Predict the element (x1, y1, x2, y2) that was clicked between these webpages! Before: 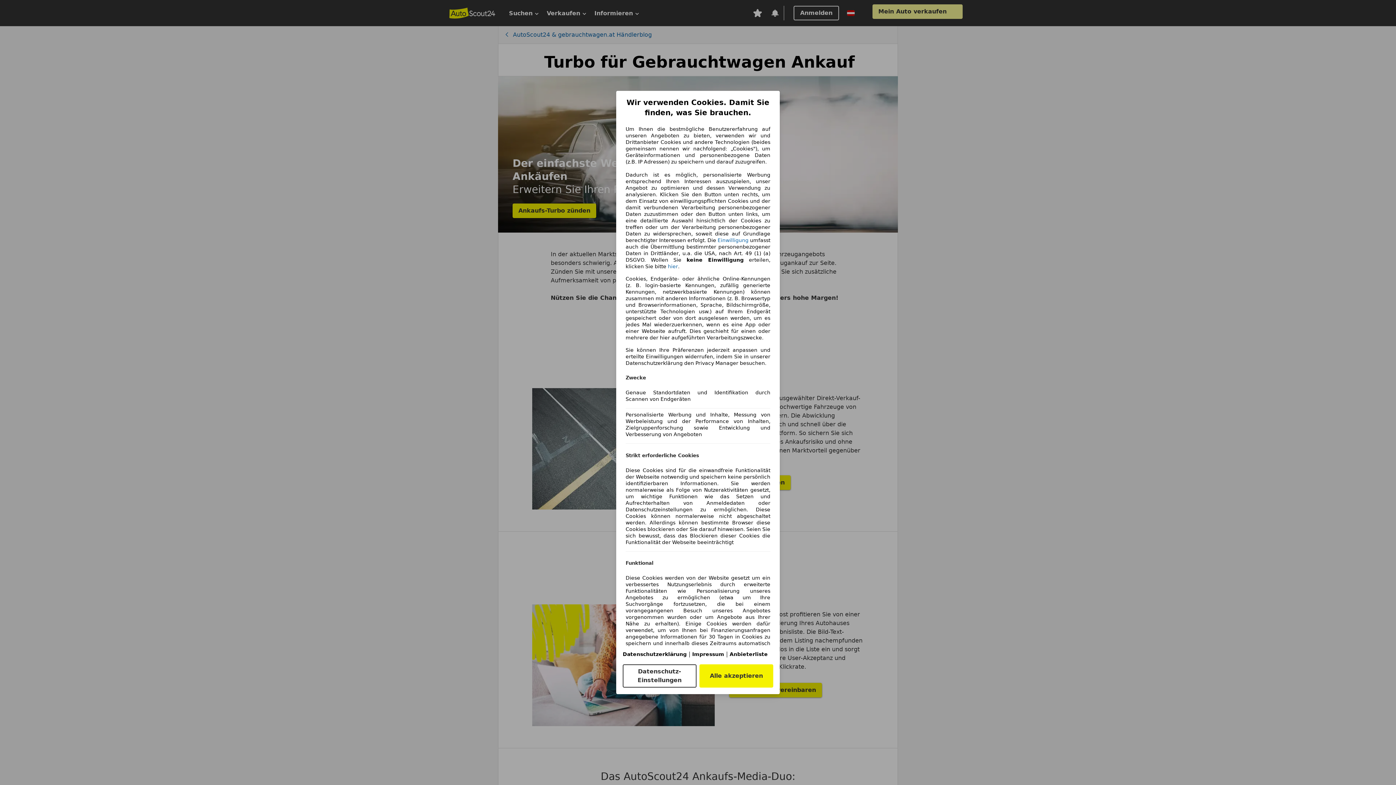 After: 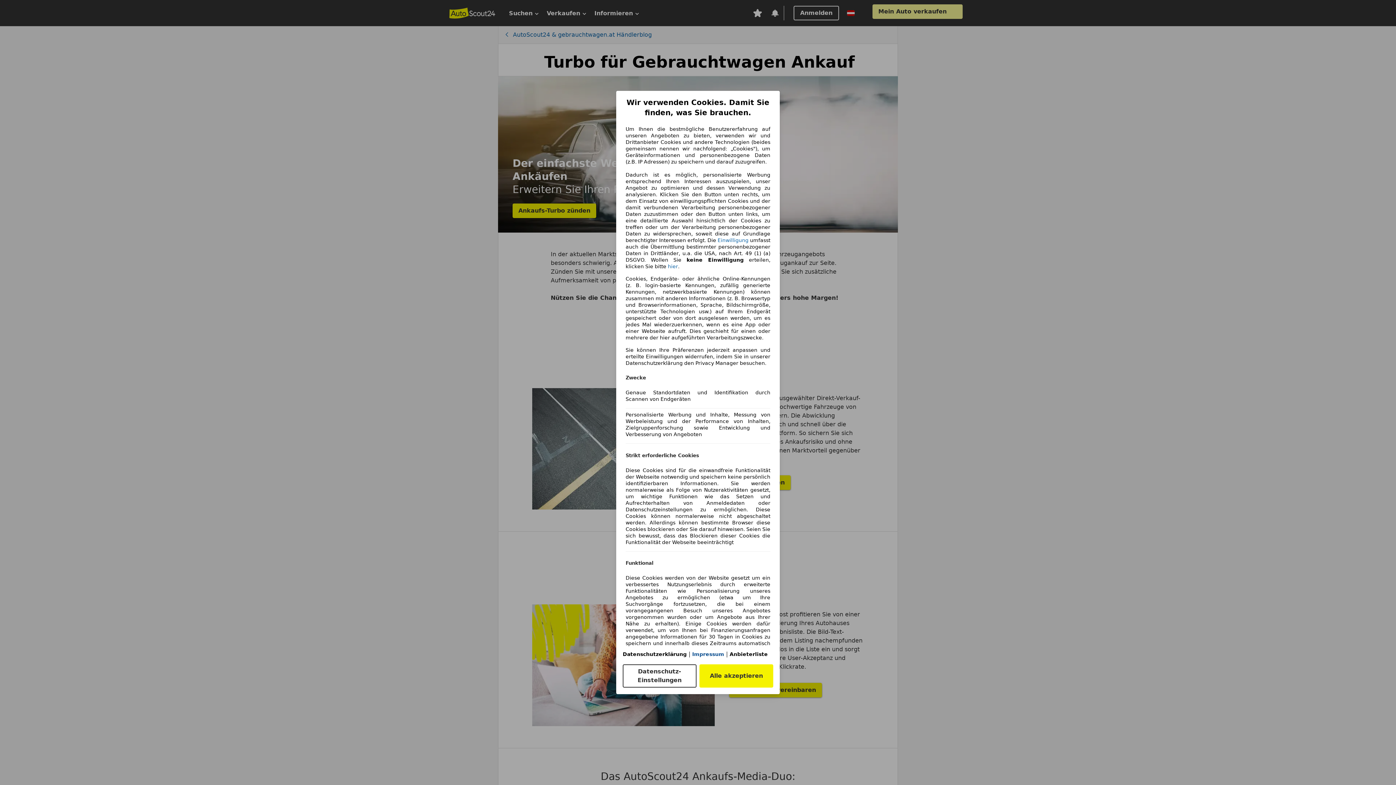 Action: label: Impressum bbox: (692, 651, 724, 657)